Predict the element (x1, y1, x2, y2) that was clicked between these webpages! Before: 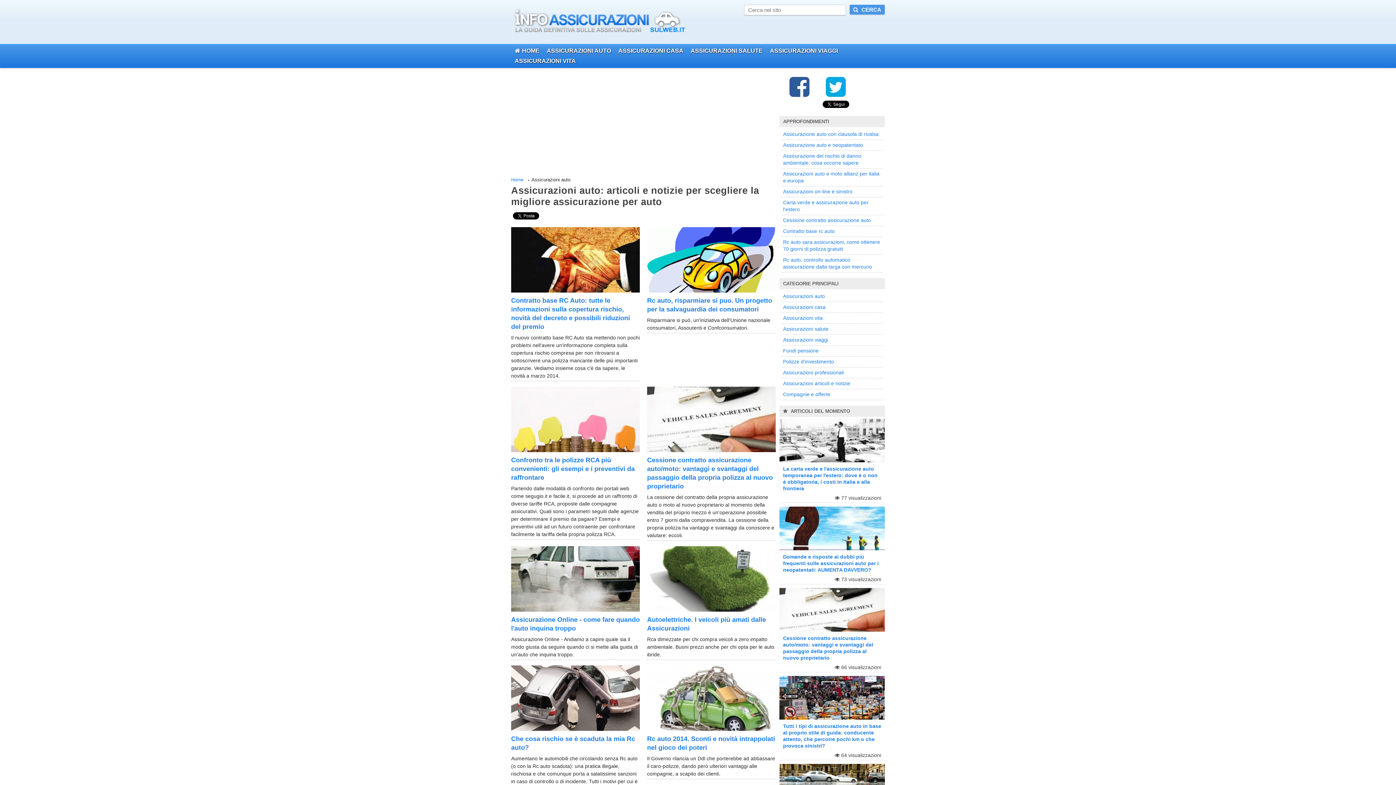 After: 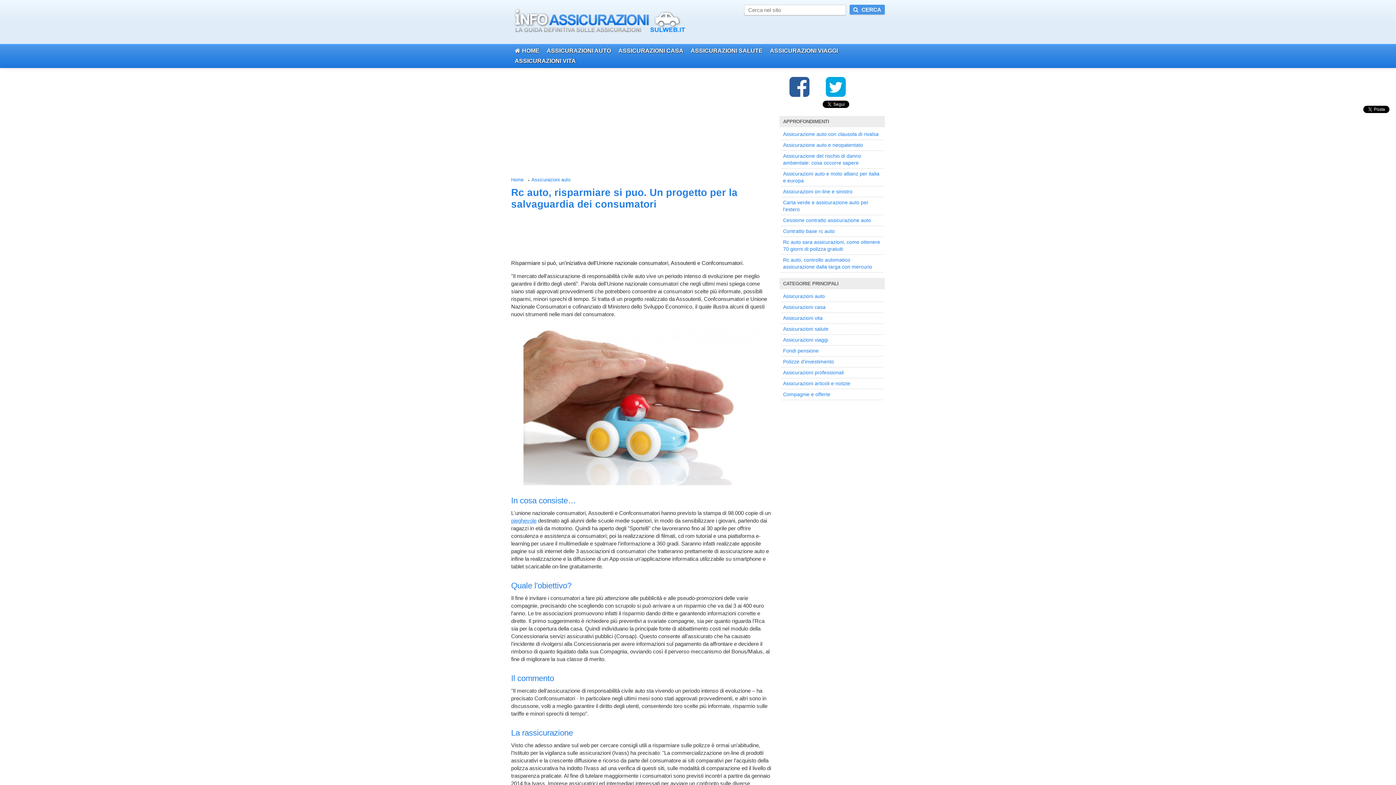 Action: bbox: (647, 227, 776, 294)